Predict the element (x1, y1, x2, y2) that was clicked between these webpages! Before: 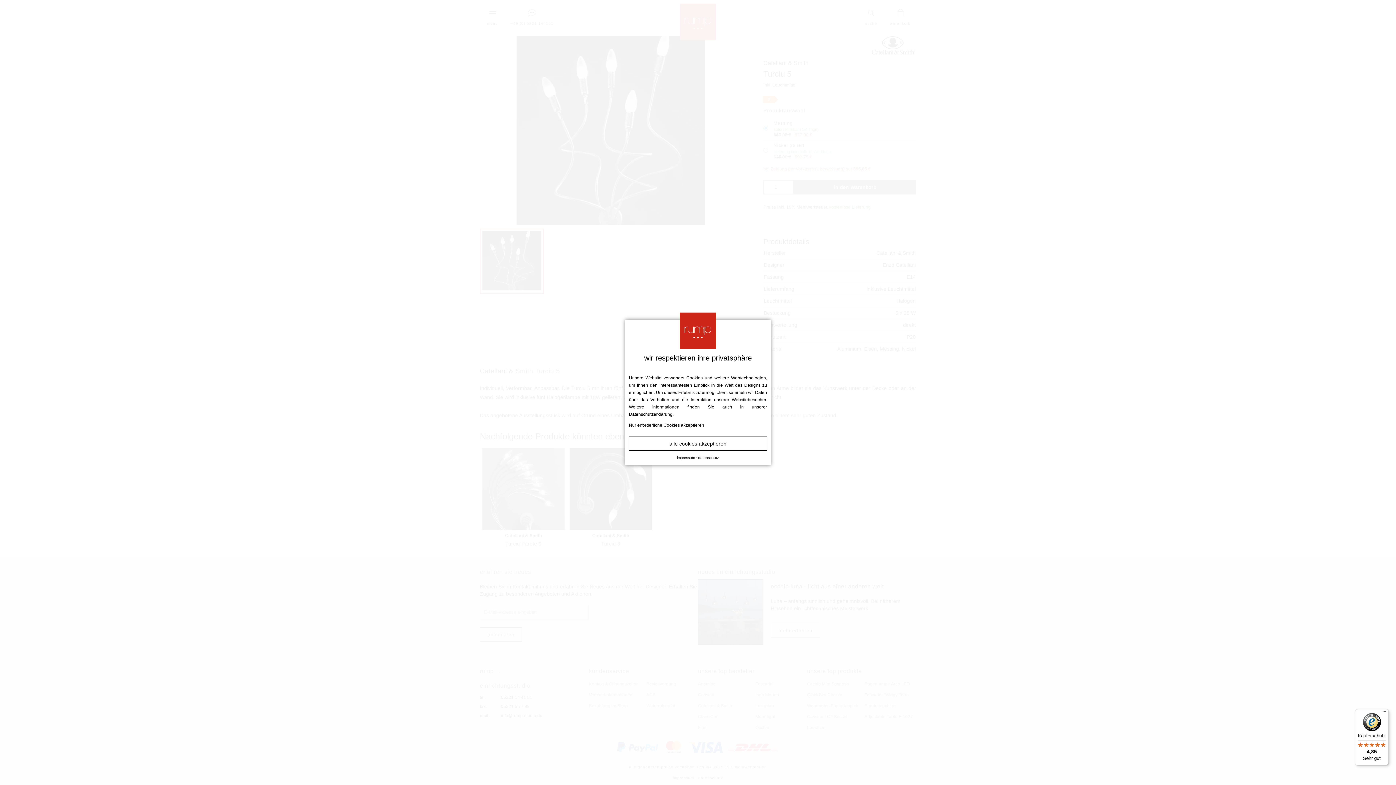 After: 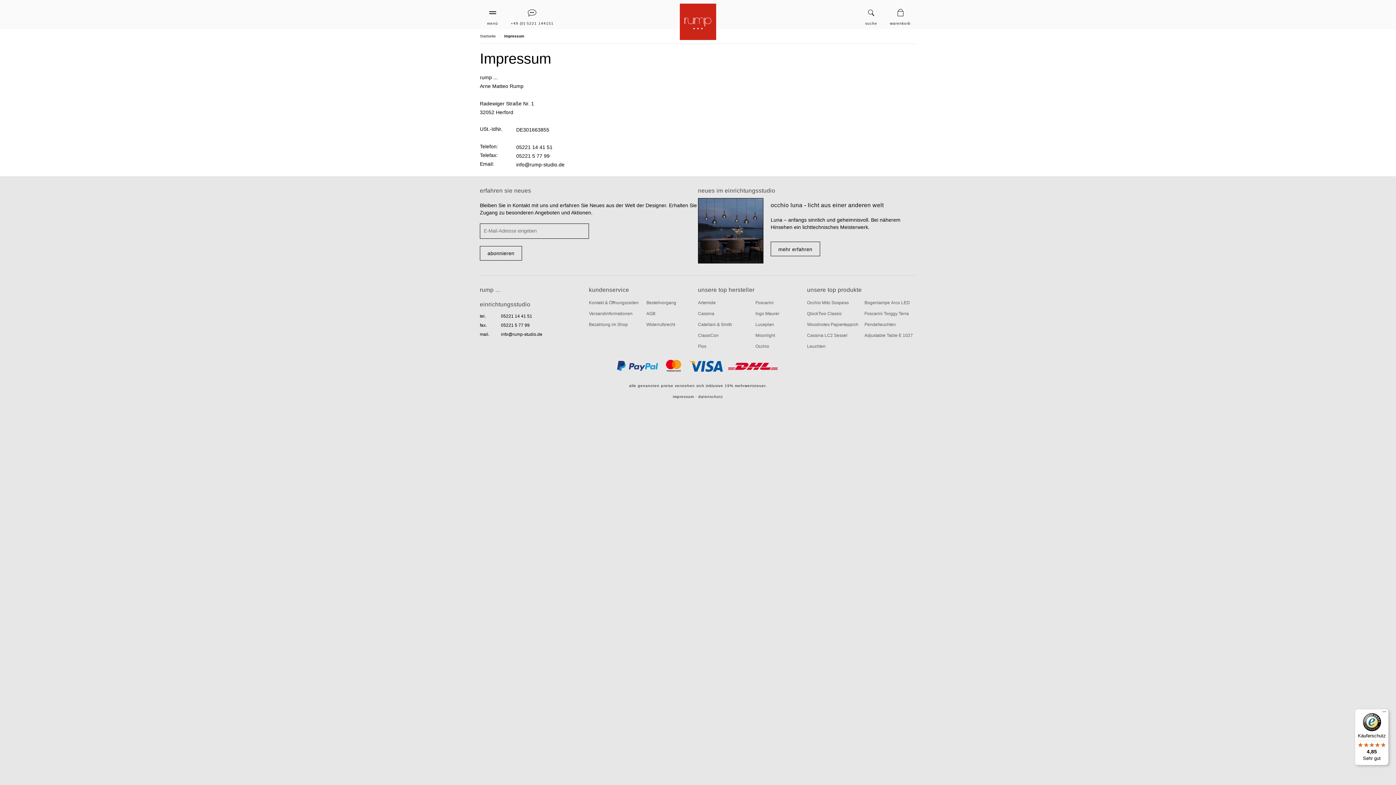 Action: bbox: (677, 456, 695, 460) label: impressum